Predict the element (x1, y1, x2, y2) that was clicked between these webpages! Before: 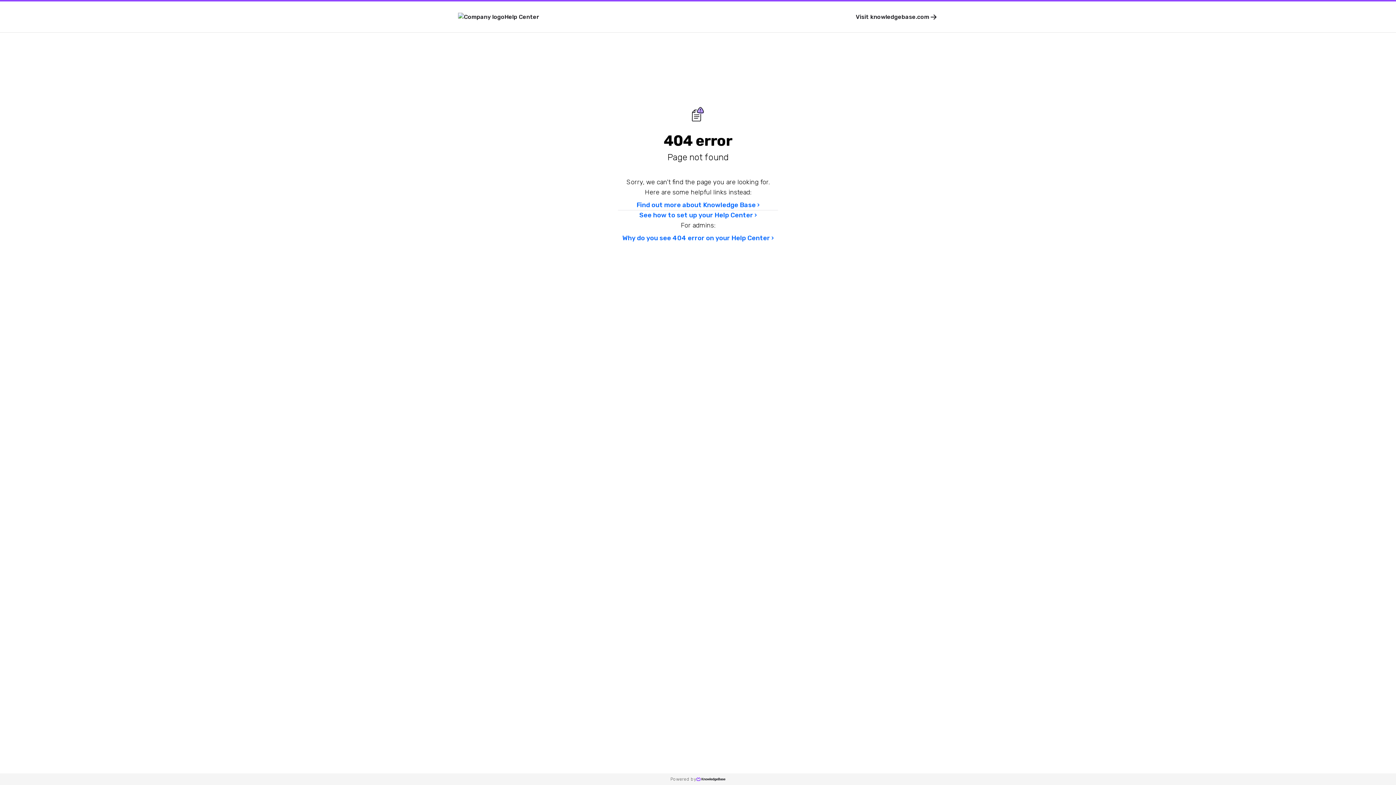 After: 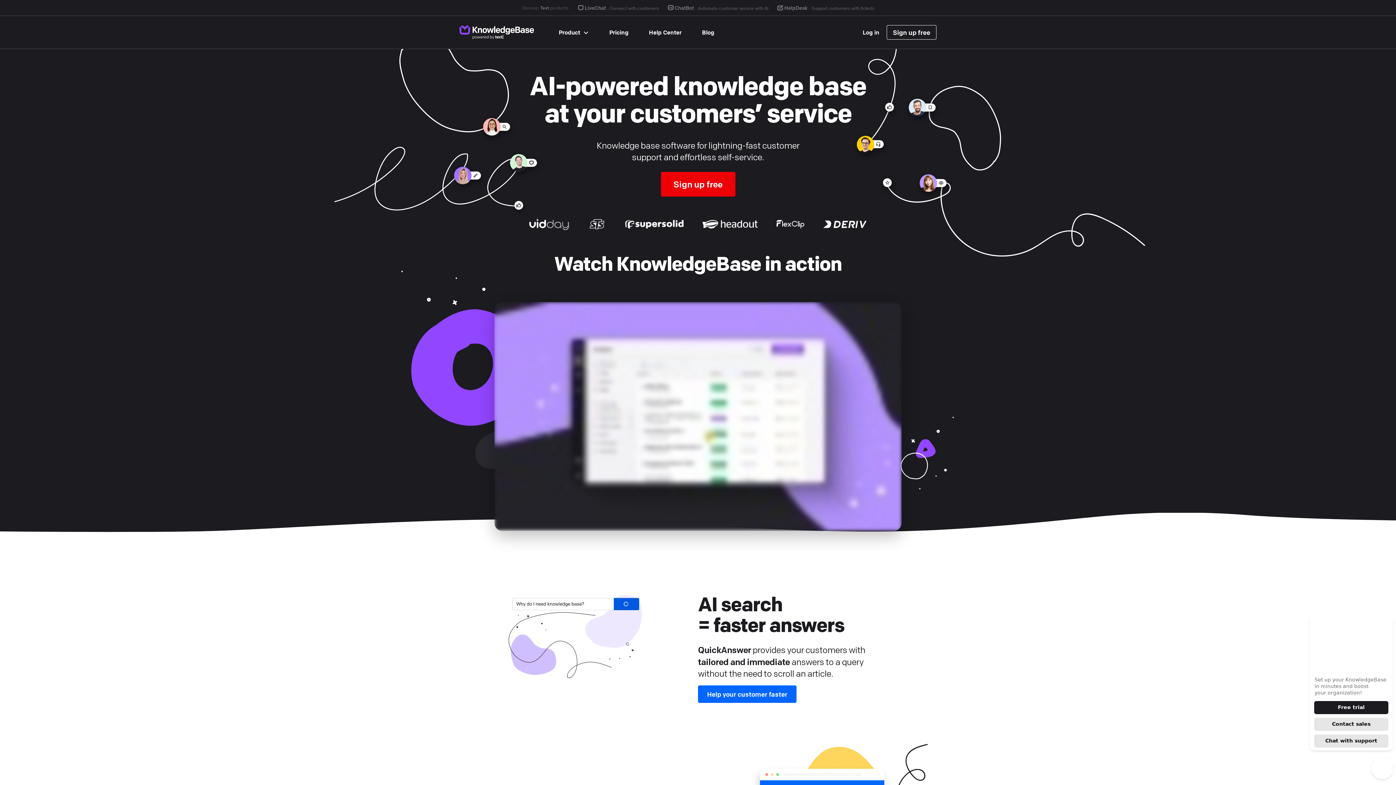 Action: bbox: (458, 12, 539, 21) label: Help Center